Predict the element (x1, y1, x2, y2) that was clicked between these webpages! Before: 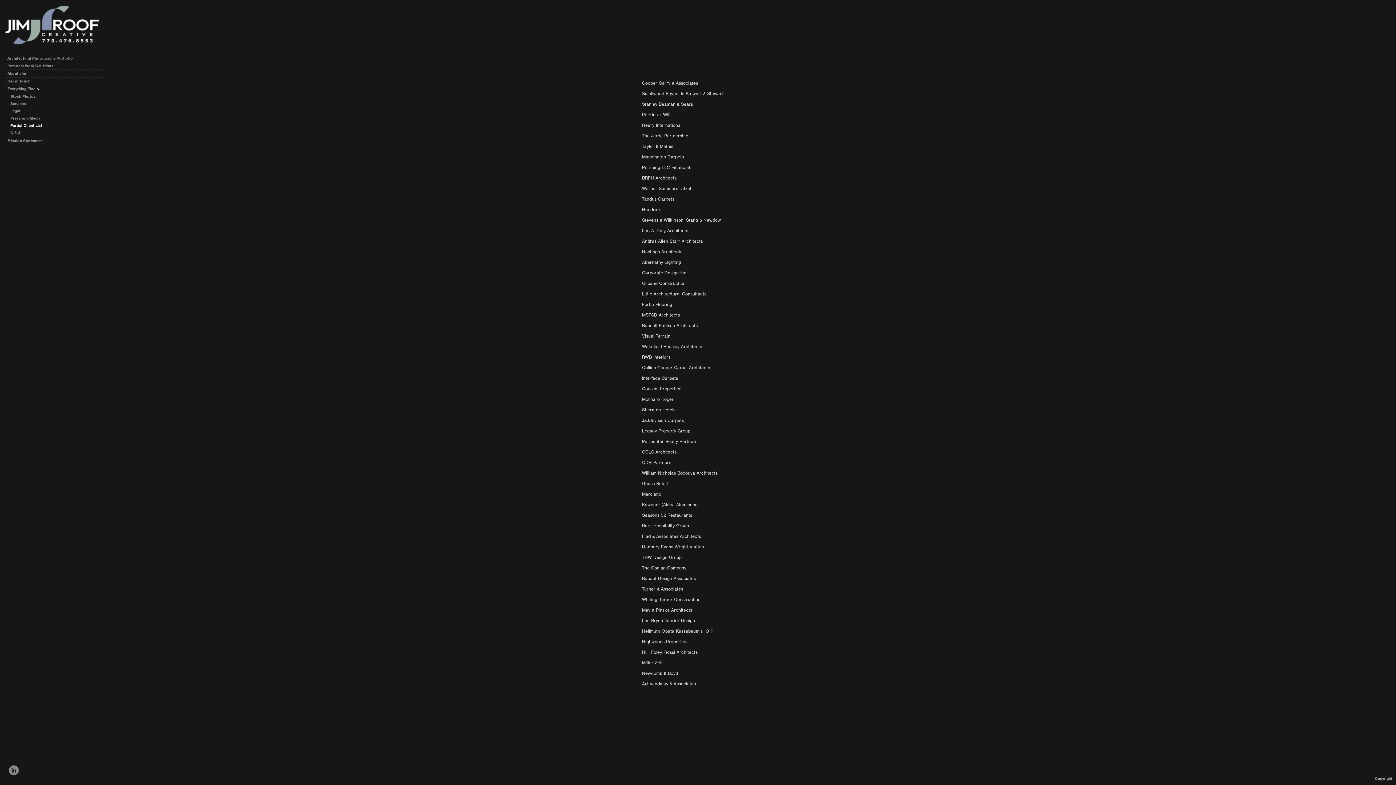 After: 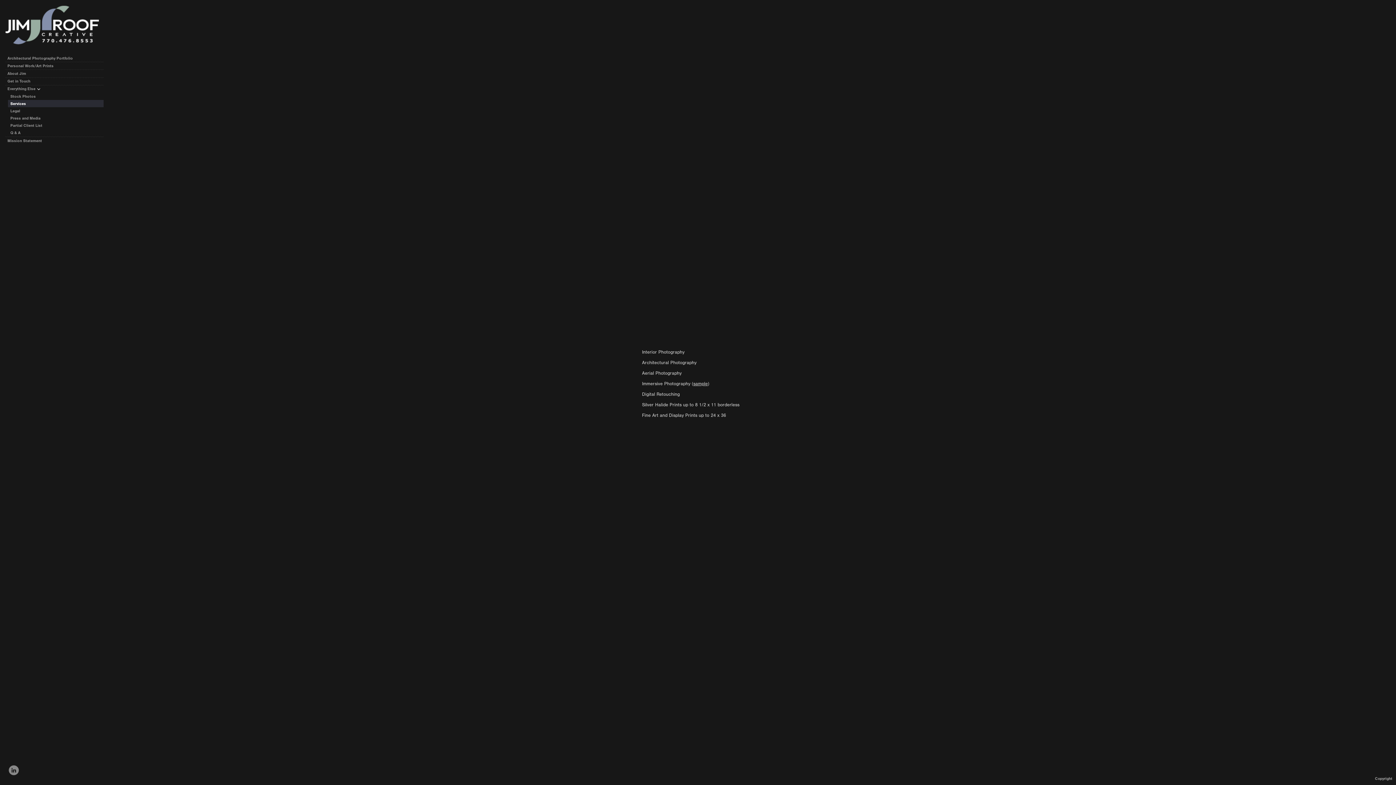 Action: bbox: (8, 100, 103, 107) label: Services